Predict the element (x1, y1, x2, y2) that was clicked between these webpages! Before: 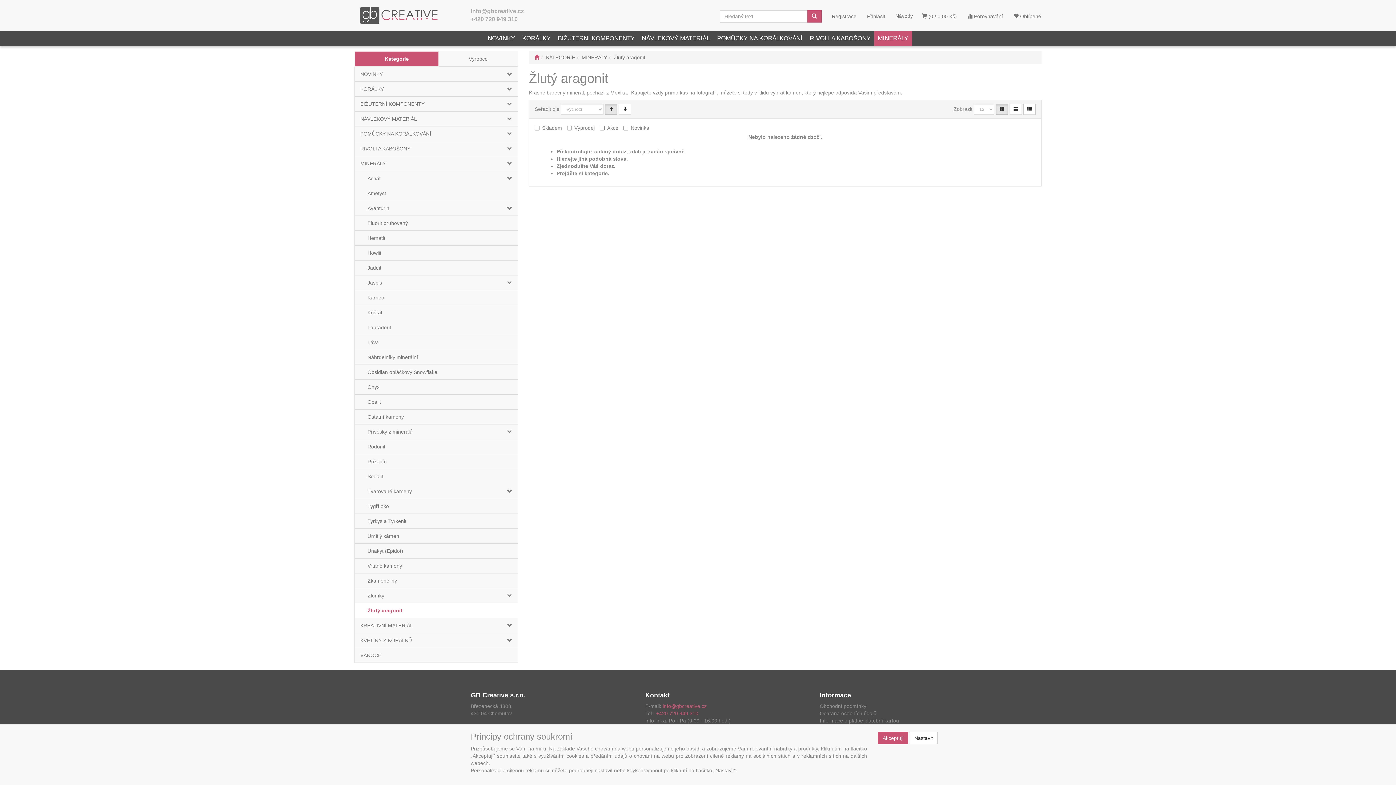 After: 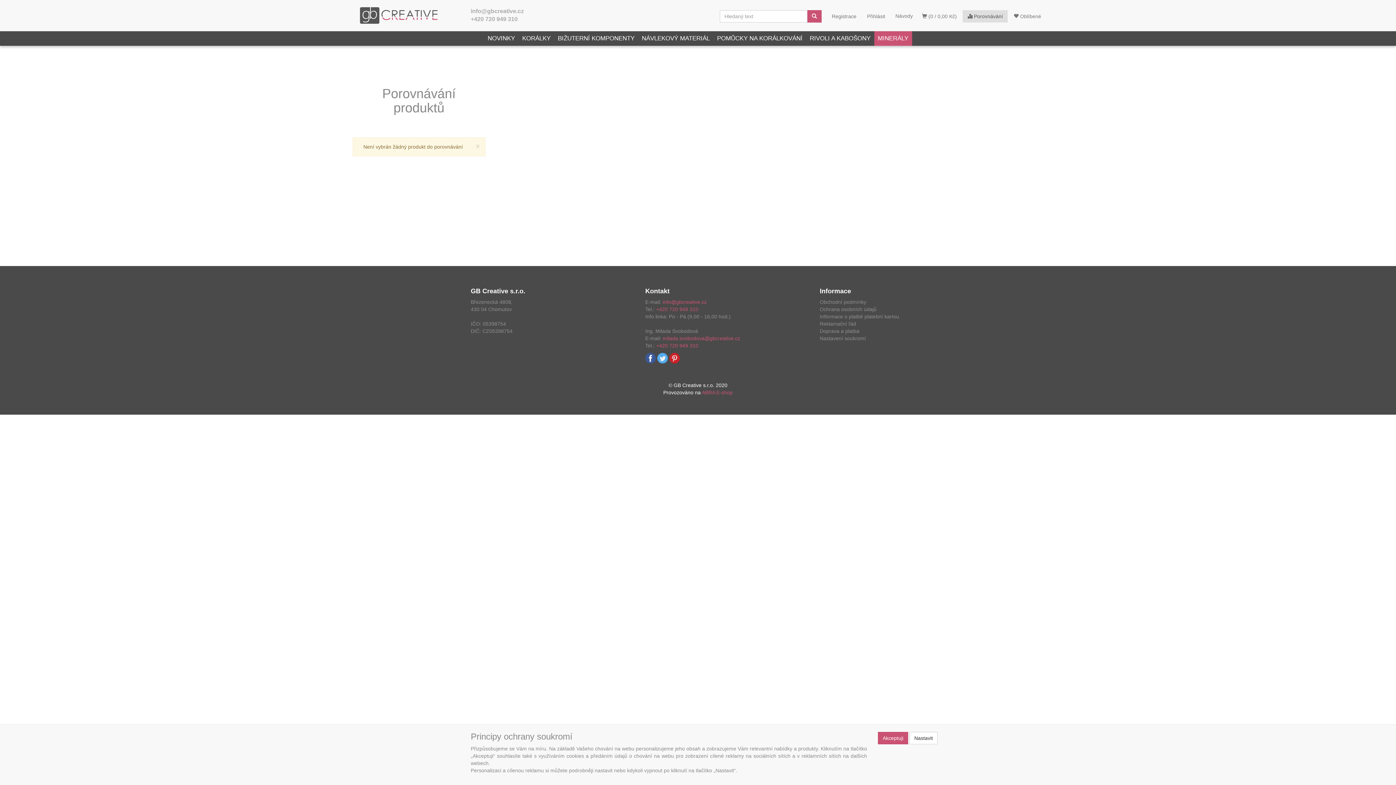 Action: bbox: (962, 10, 1007, 22) label:  Porovnávání